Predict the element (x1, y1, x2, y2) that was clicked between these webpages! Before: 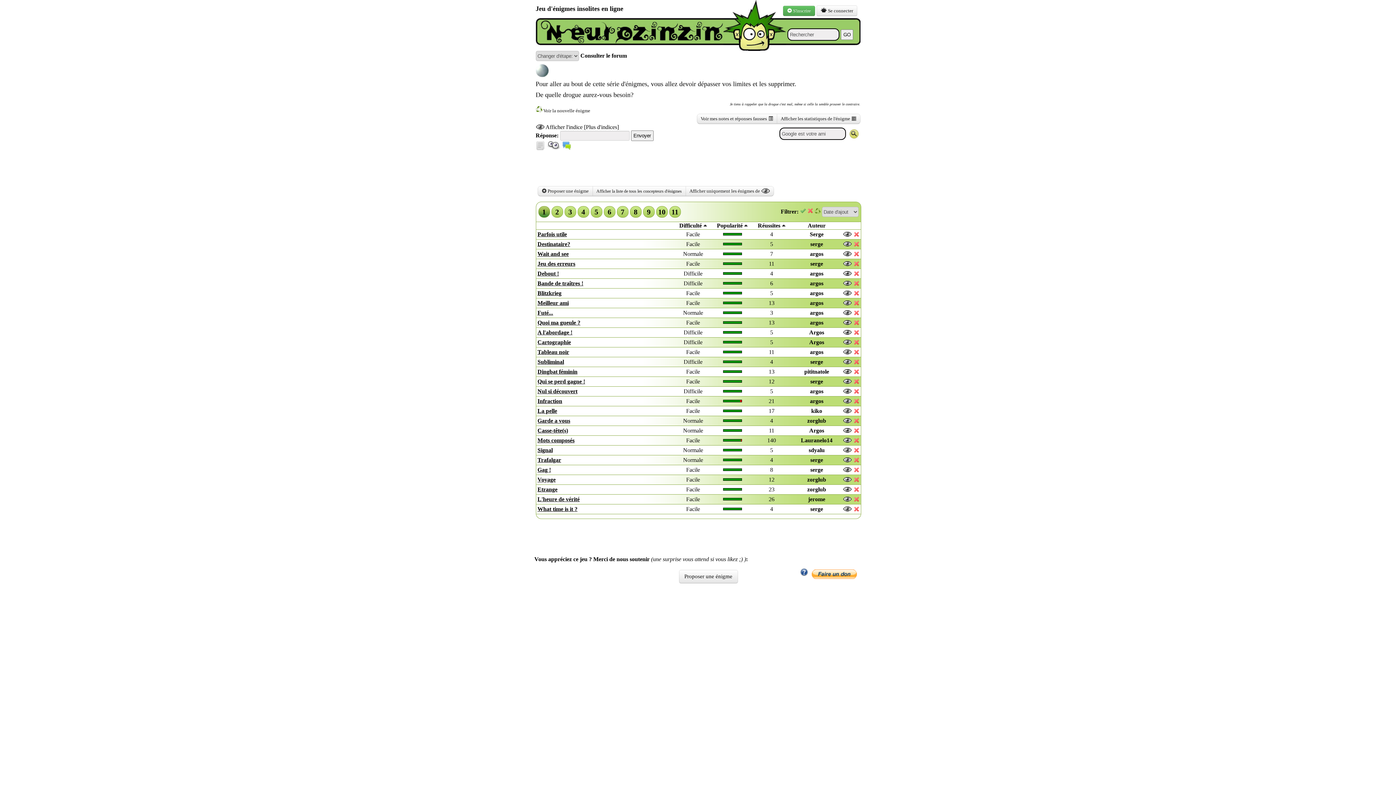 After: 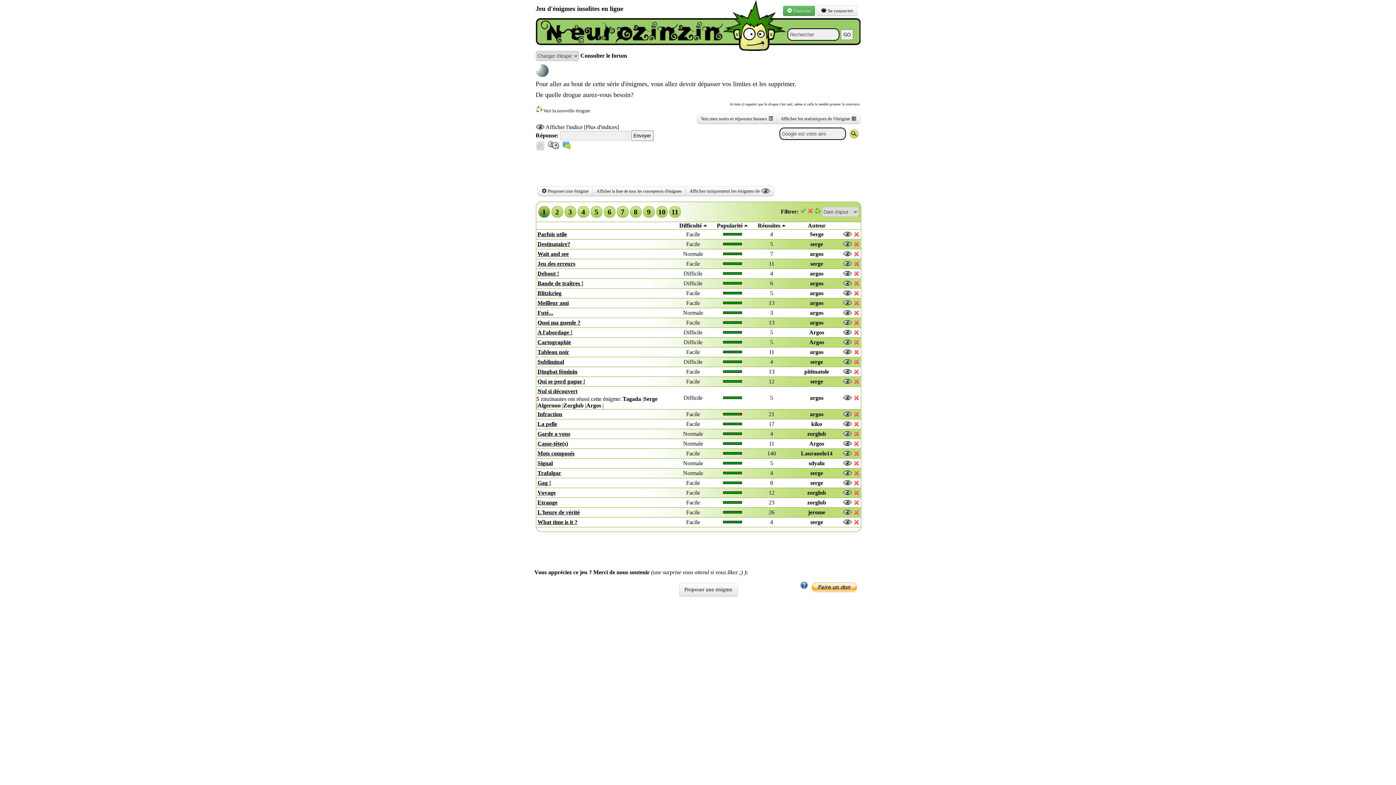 Action: bbox: (843, 388, 852, 394)